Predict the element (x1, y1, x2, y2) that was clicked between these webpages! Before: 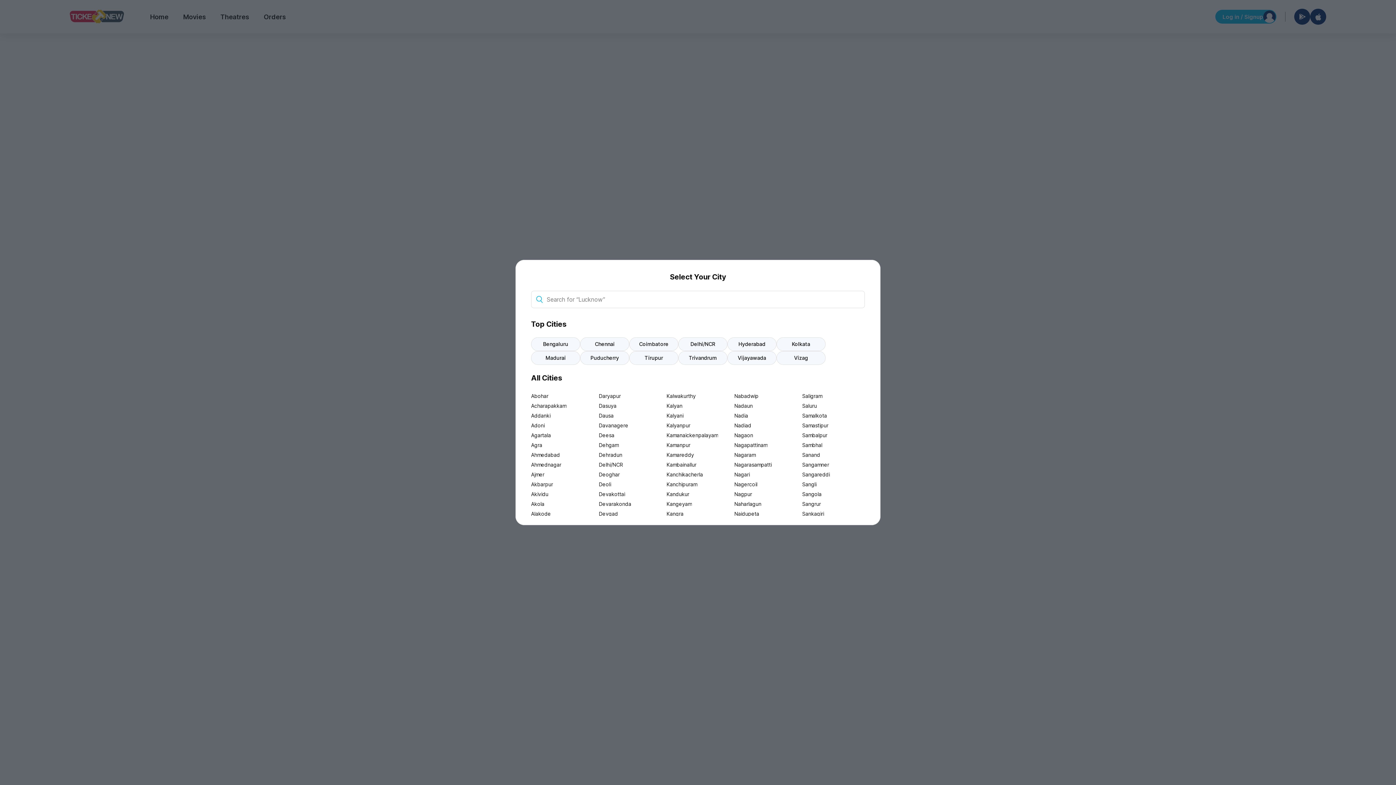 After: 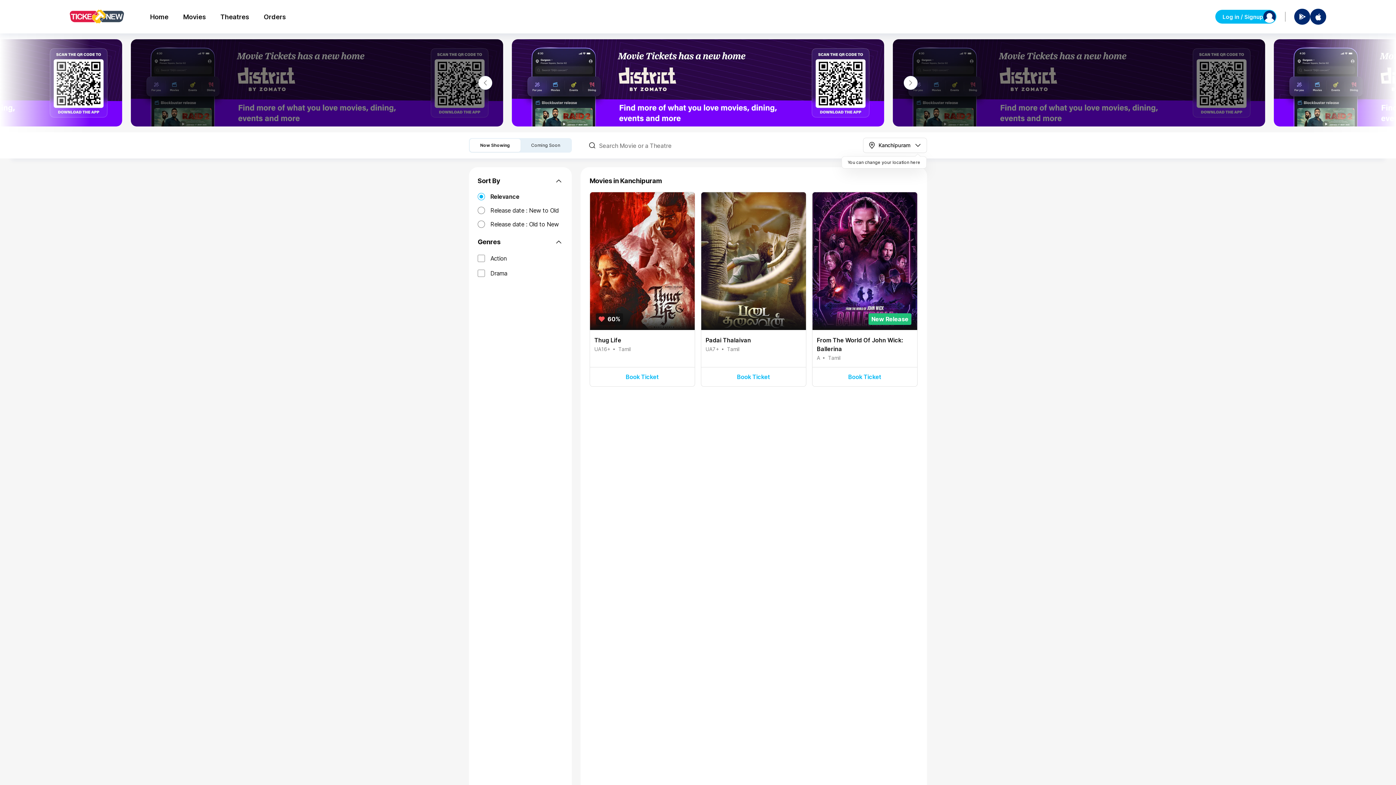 Action: label: Kanchipuram bbox: (666, 479, 729, 489)